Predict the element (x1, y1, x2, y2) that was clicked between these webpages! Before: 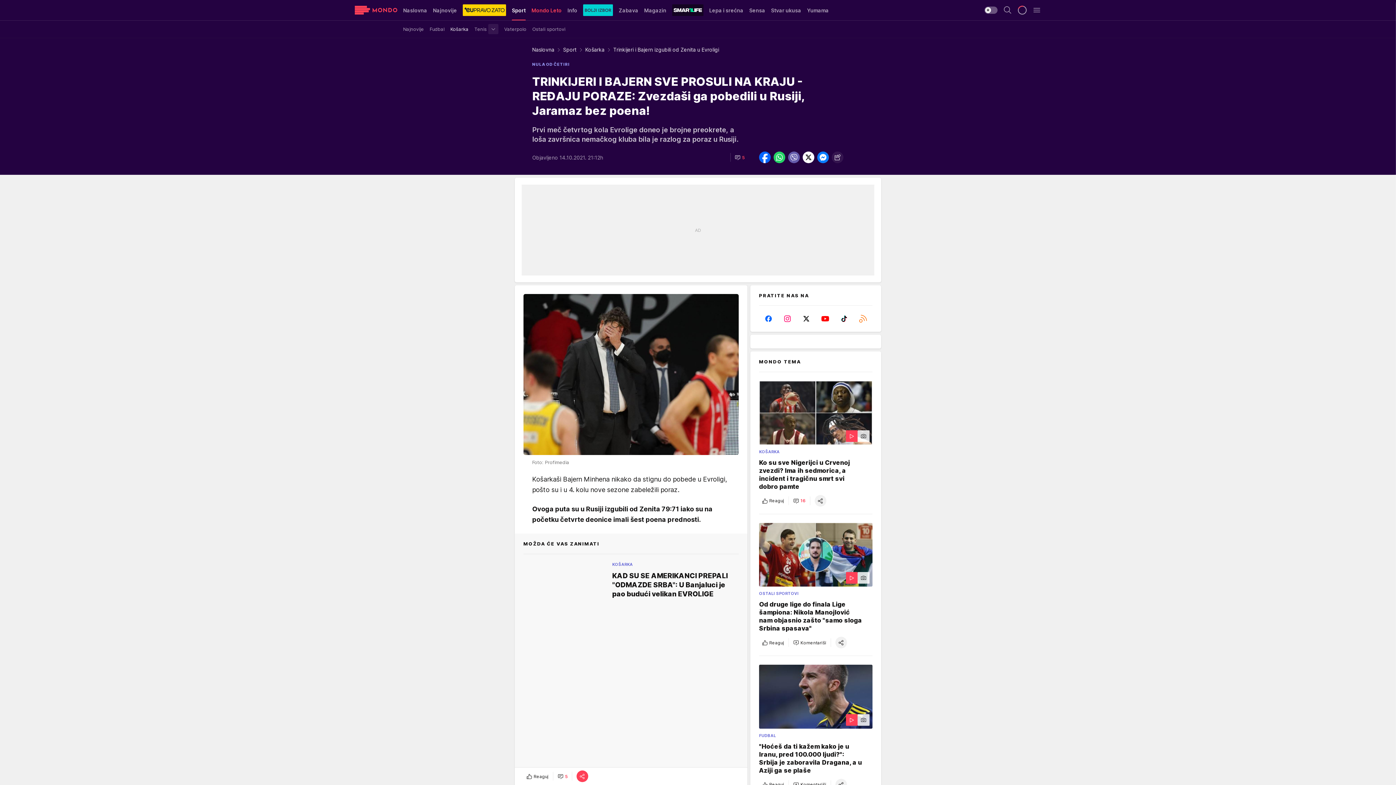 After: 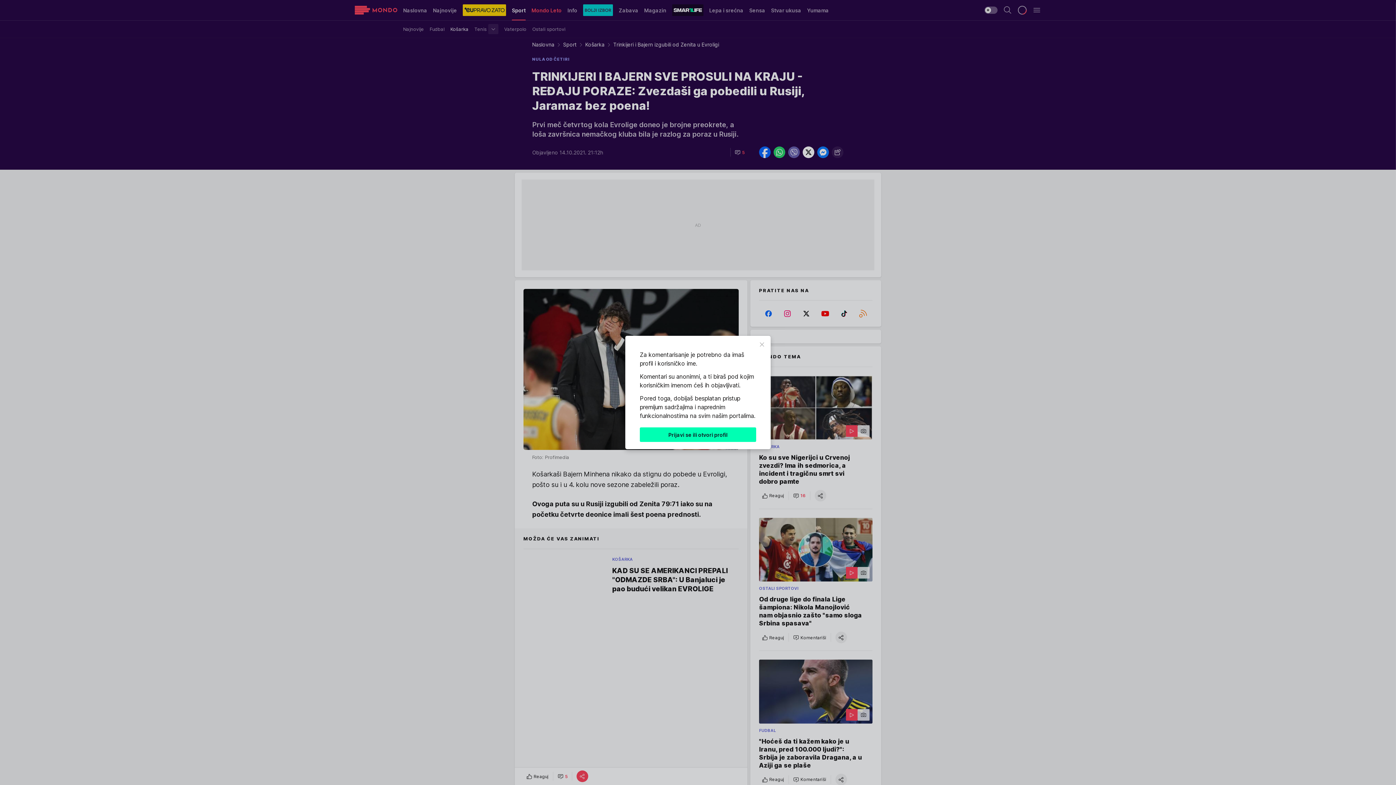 Action: bbox: (790, 779, 829, 790) label: Komentariši